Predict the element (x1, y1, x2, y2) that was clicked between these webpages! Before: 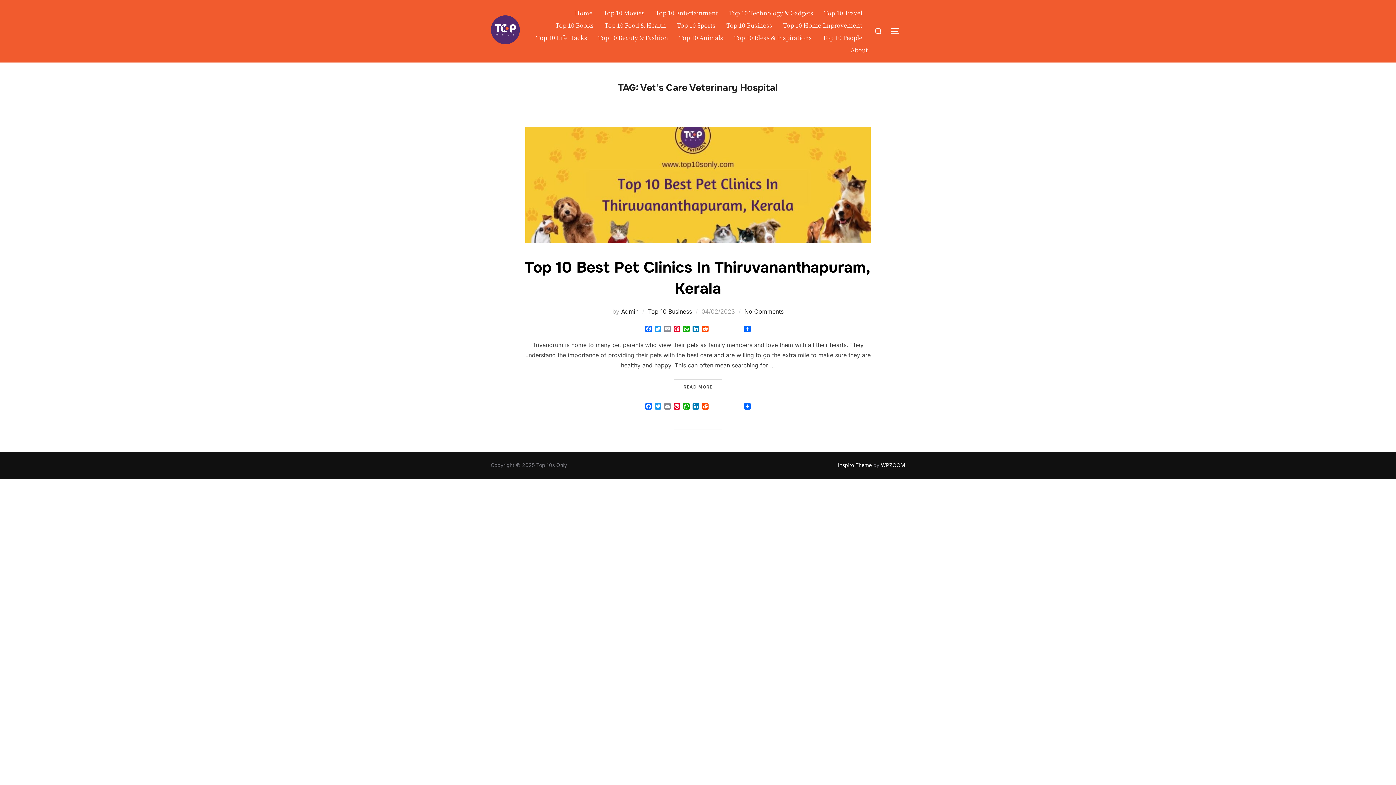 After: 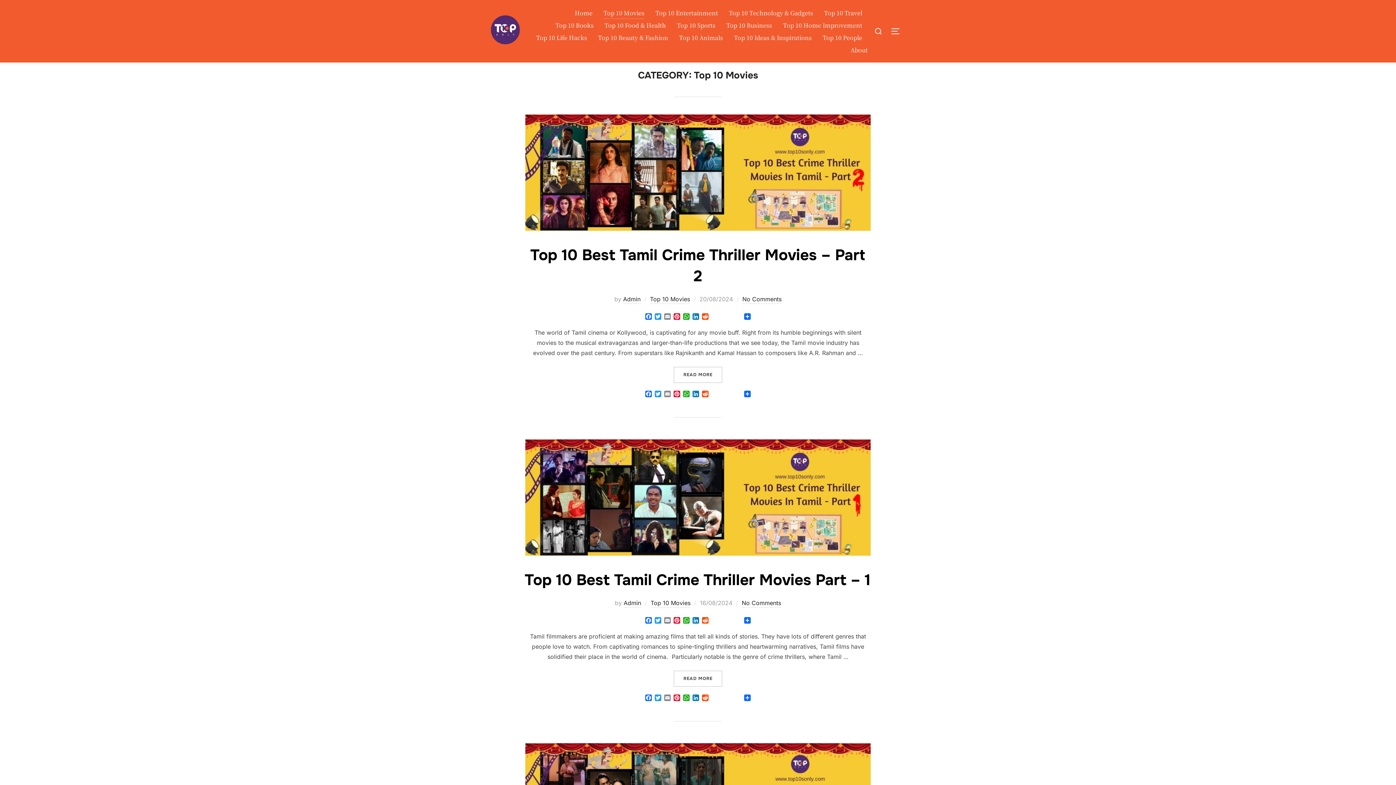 Action: label: Top 10 Movies bbox: (603, 6, 644, 18)